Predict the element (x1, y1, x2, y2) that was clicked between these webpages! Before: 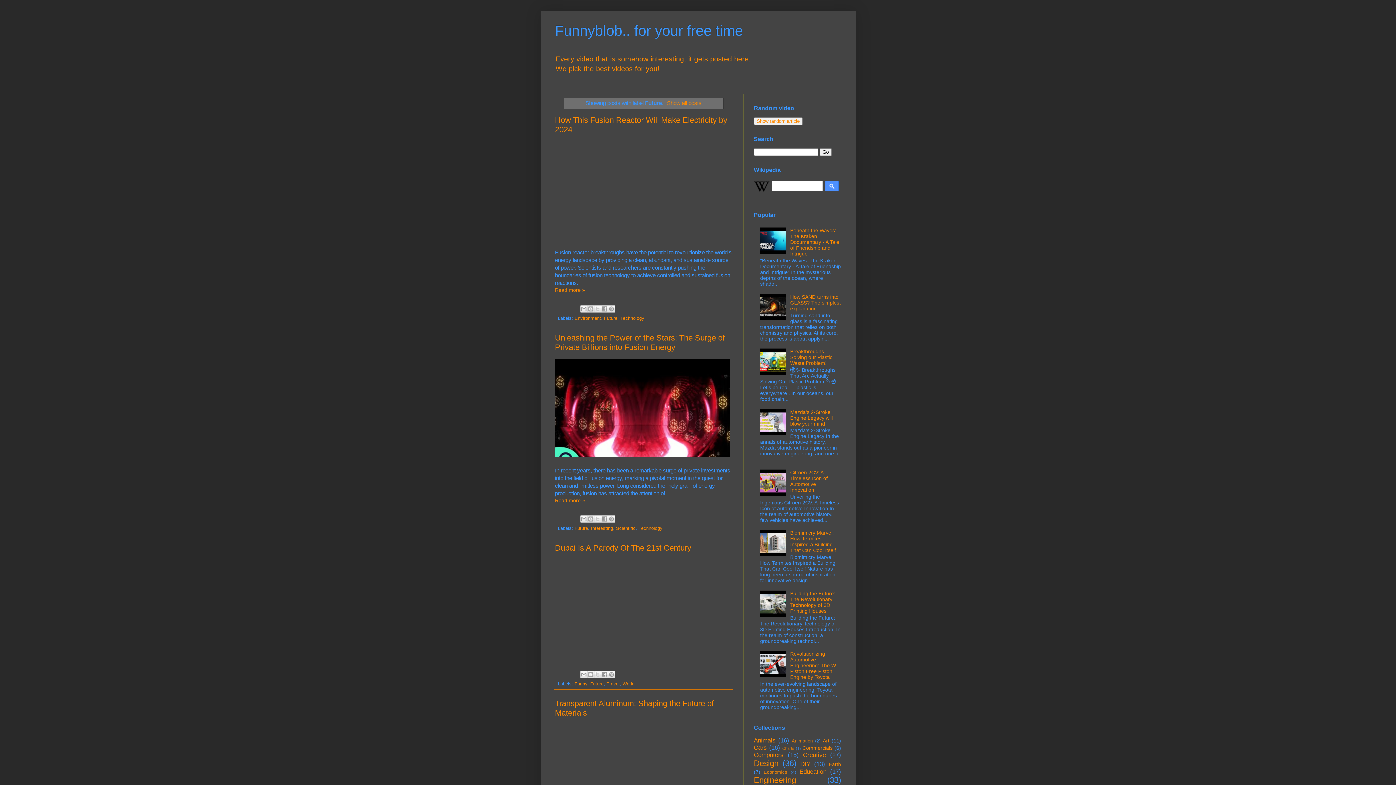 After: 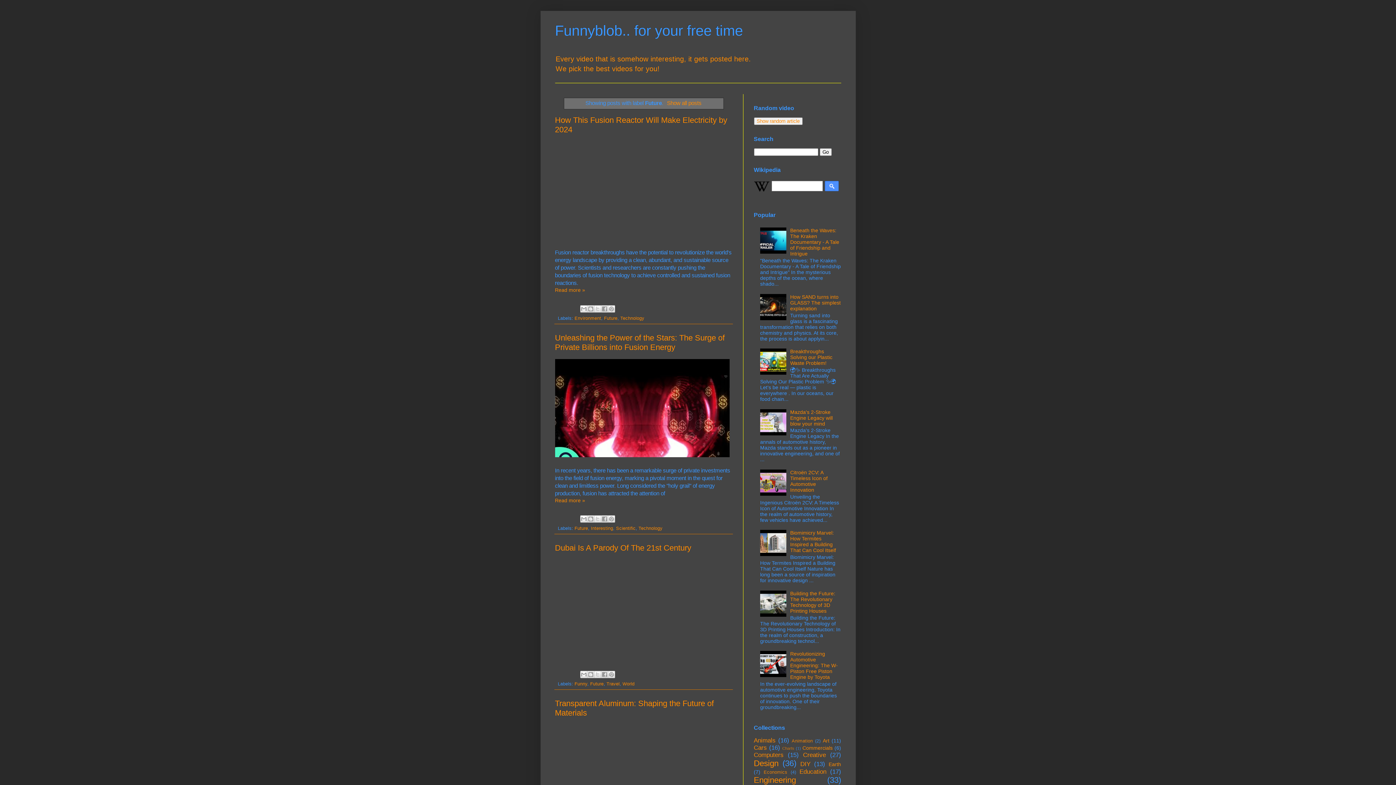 Action: bbox: (604, 315, 617, 320) label: Future